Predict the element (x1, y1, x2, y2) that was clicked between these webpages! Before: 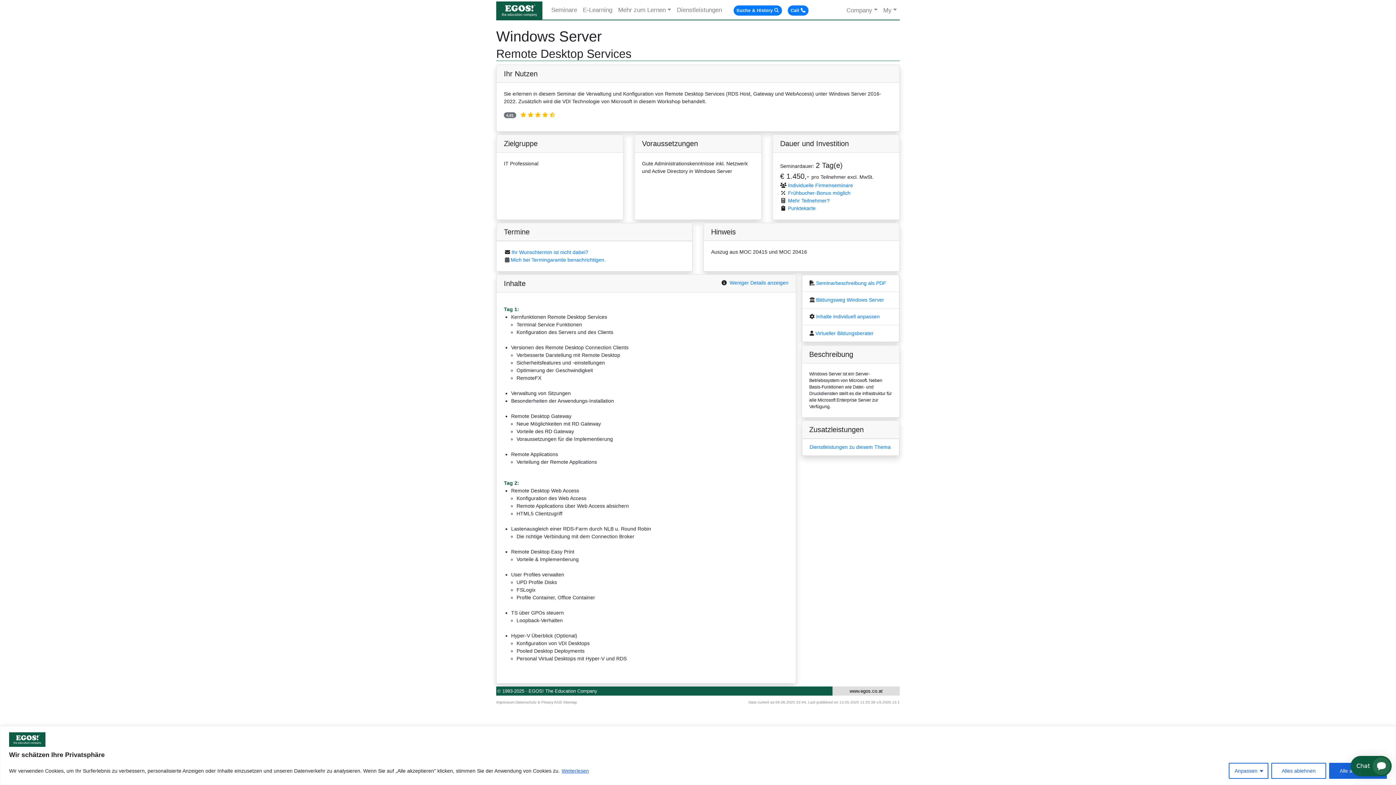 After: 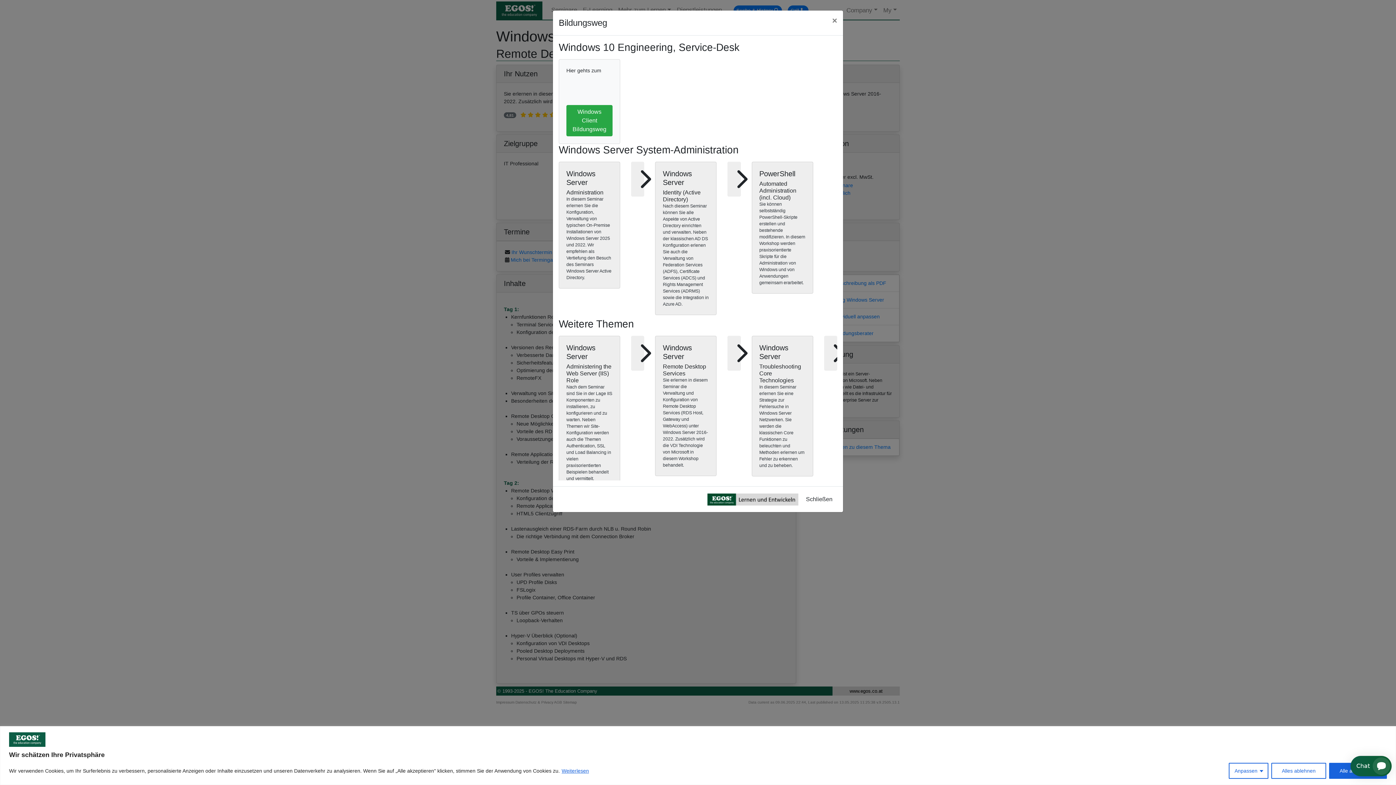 Action: bbox: (816, 296, 884, 302) label: Bildungsweg Windows Server